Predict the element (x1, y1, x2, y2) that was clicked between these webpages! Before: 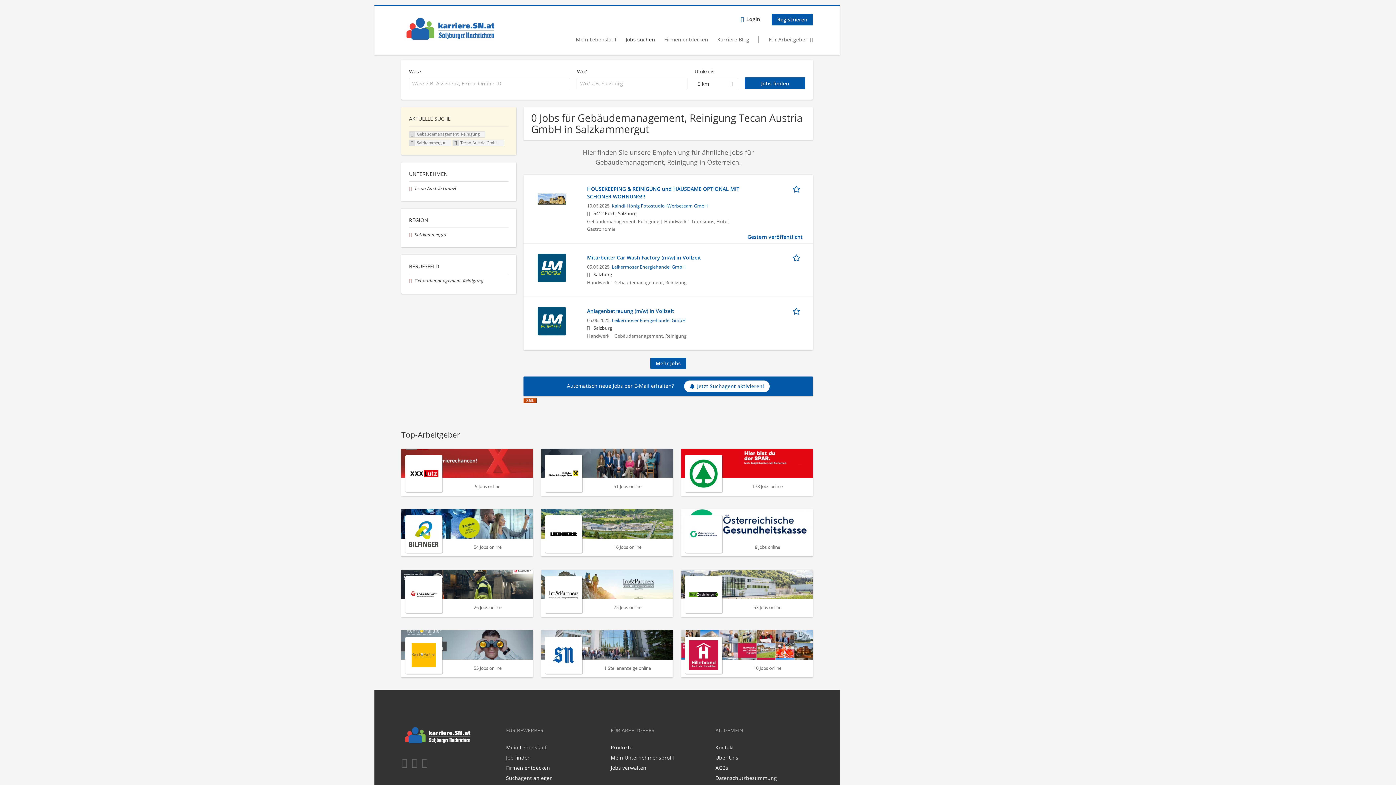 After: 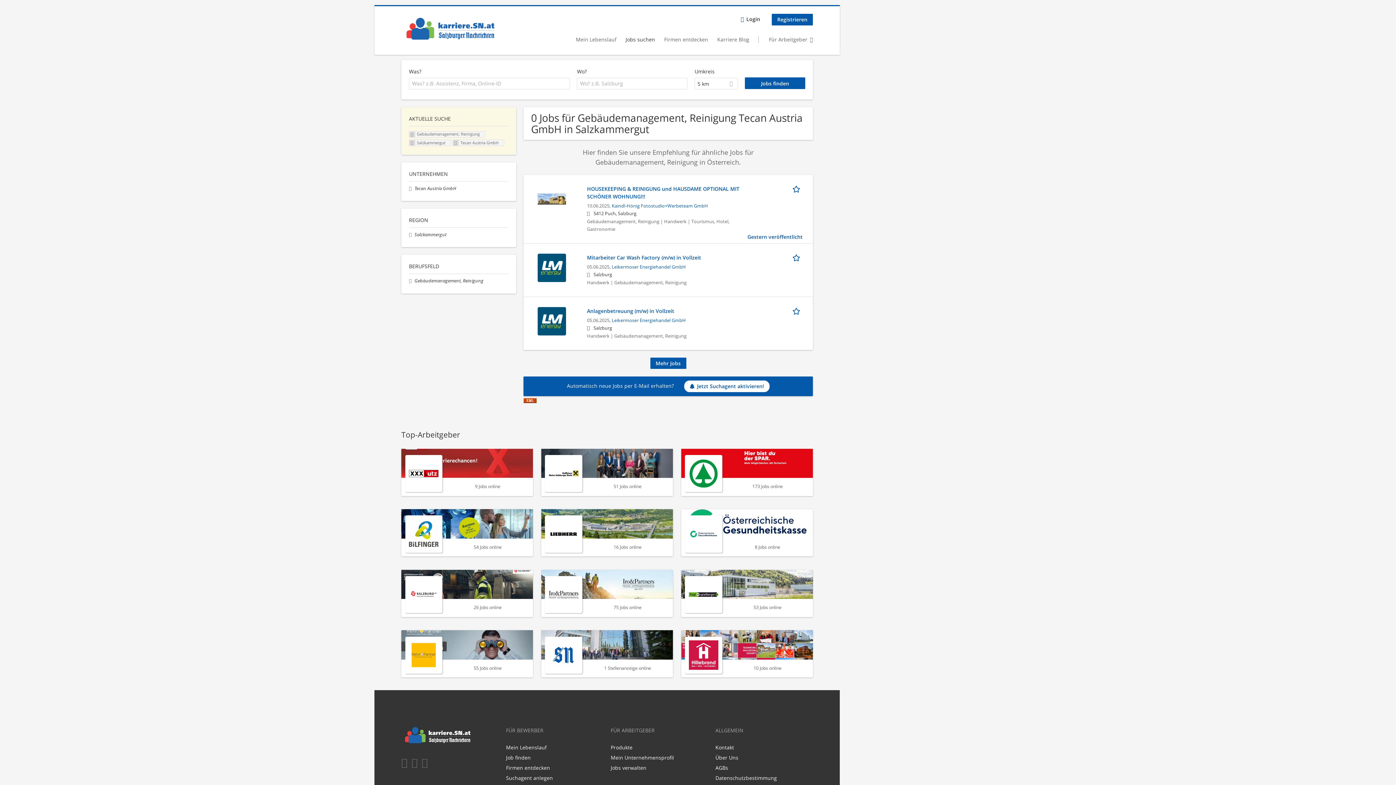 Action: label: Datenschutzbestimmung bbox: (715, 774, 777, 781)